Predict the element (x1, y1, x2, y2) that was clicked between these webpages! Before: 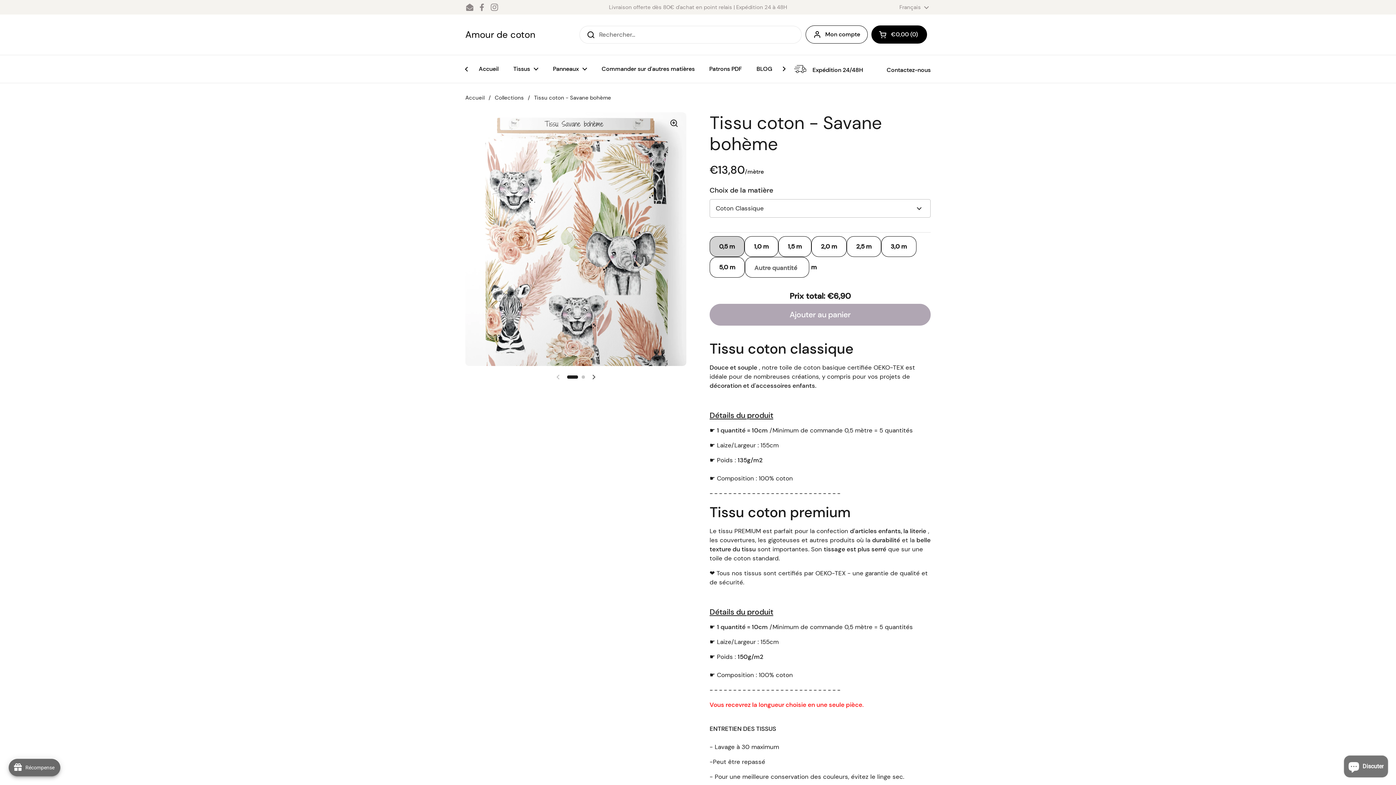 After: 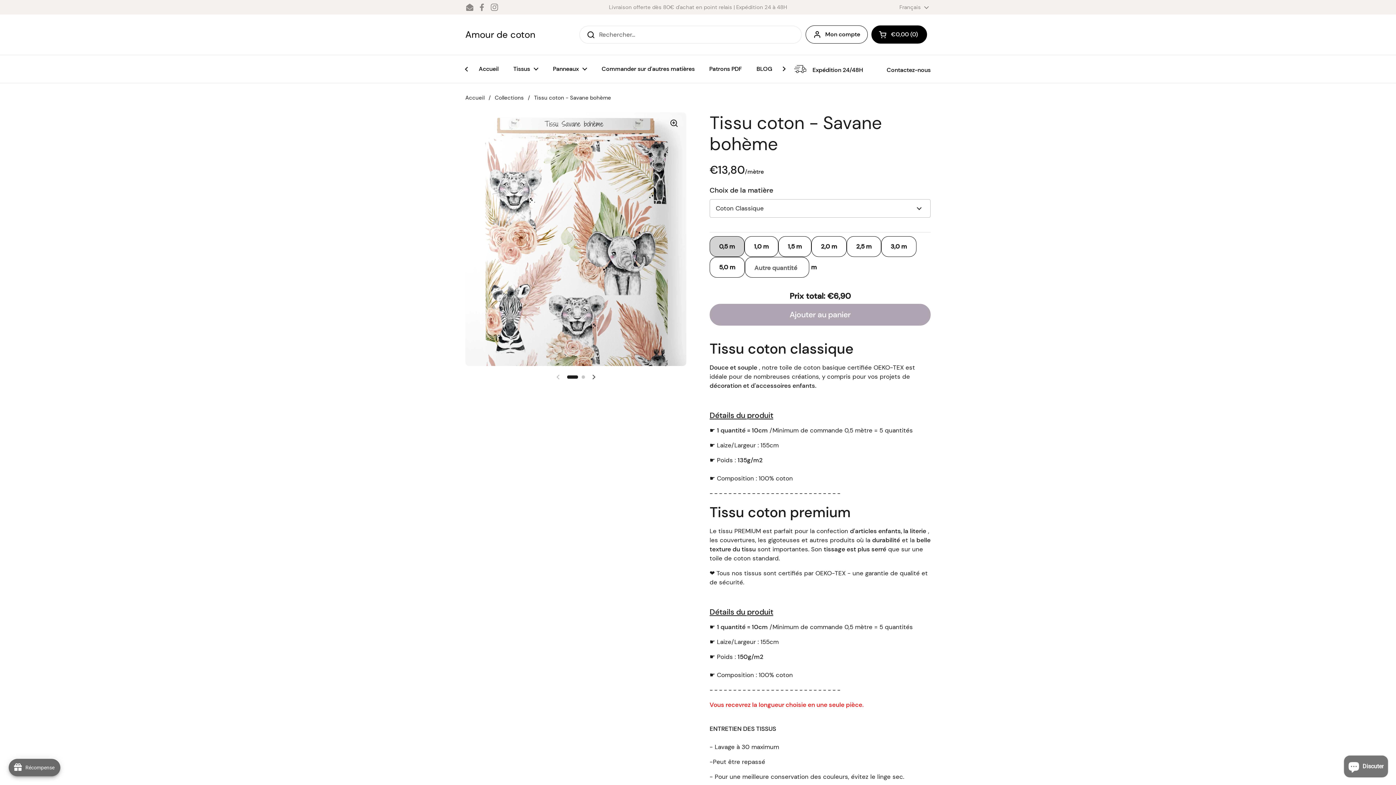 Action: bbox: (477, 2, 486, 11) label: Facebook